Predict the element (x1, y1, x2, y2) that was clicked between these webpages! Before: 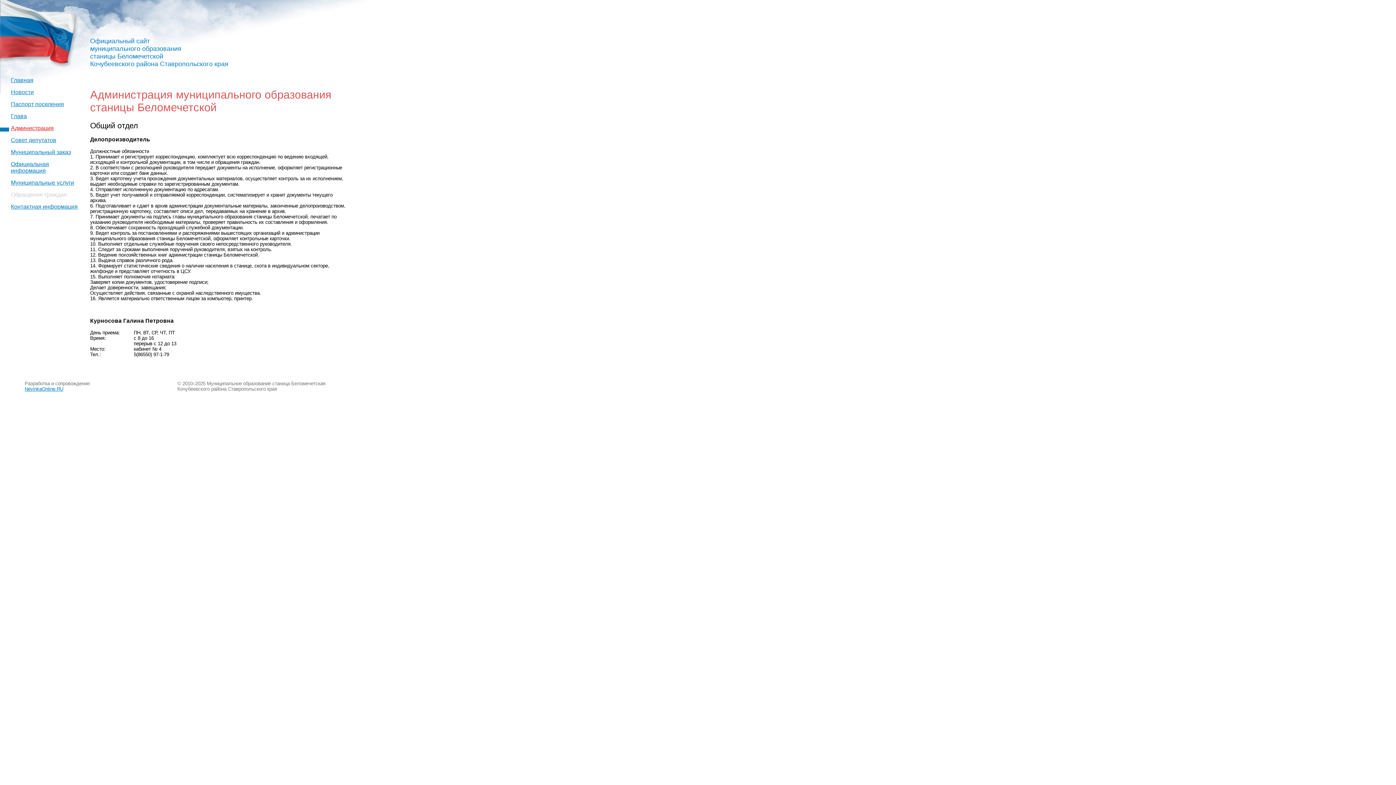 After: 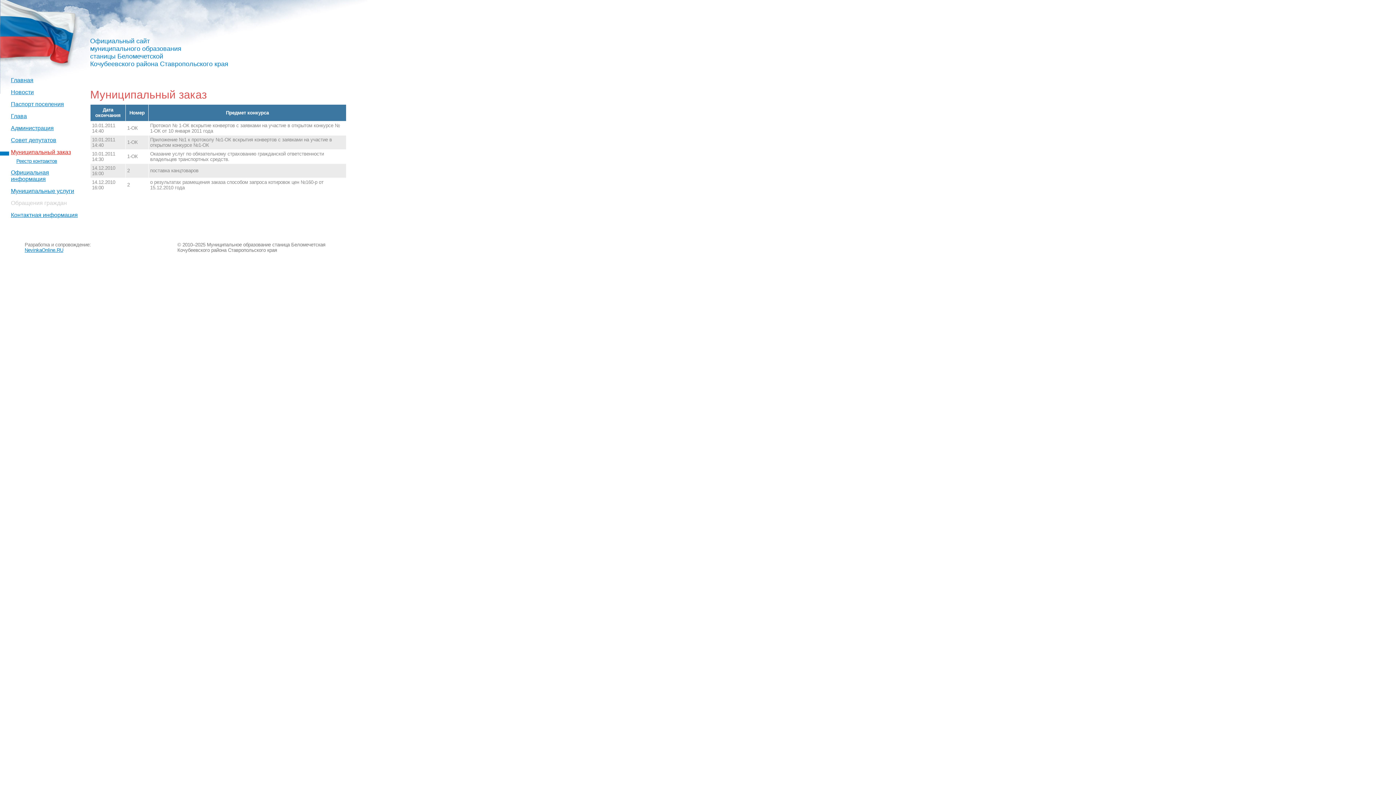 Action: bbox: (10, 149, 84, 155) label: Муниципальный заказ